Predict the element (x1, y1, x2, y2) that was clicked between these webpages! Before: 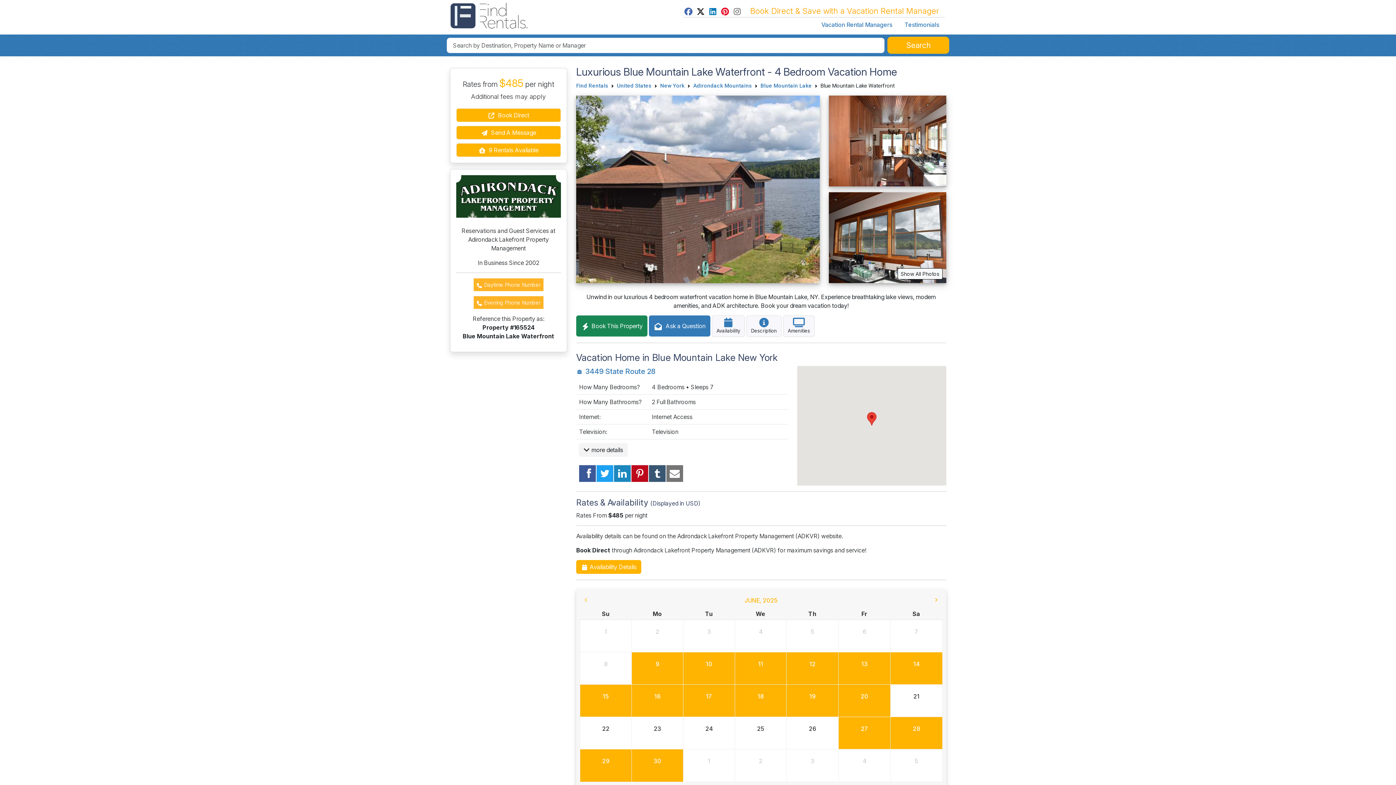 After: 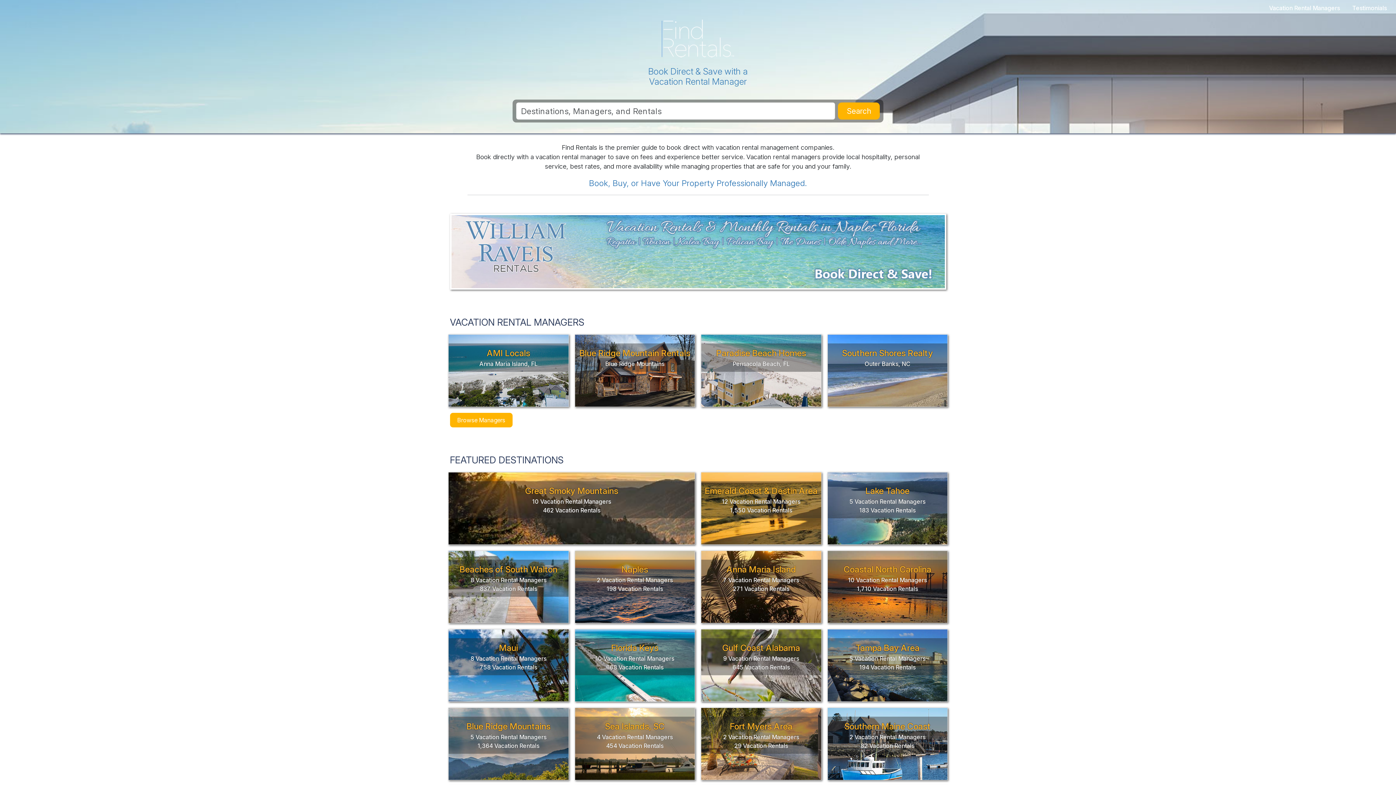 Action: bbox: (576, 82, 608, 88) label: Find Rentals